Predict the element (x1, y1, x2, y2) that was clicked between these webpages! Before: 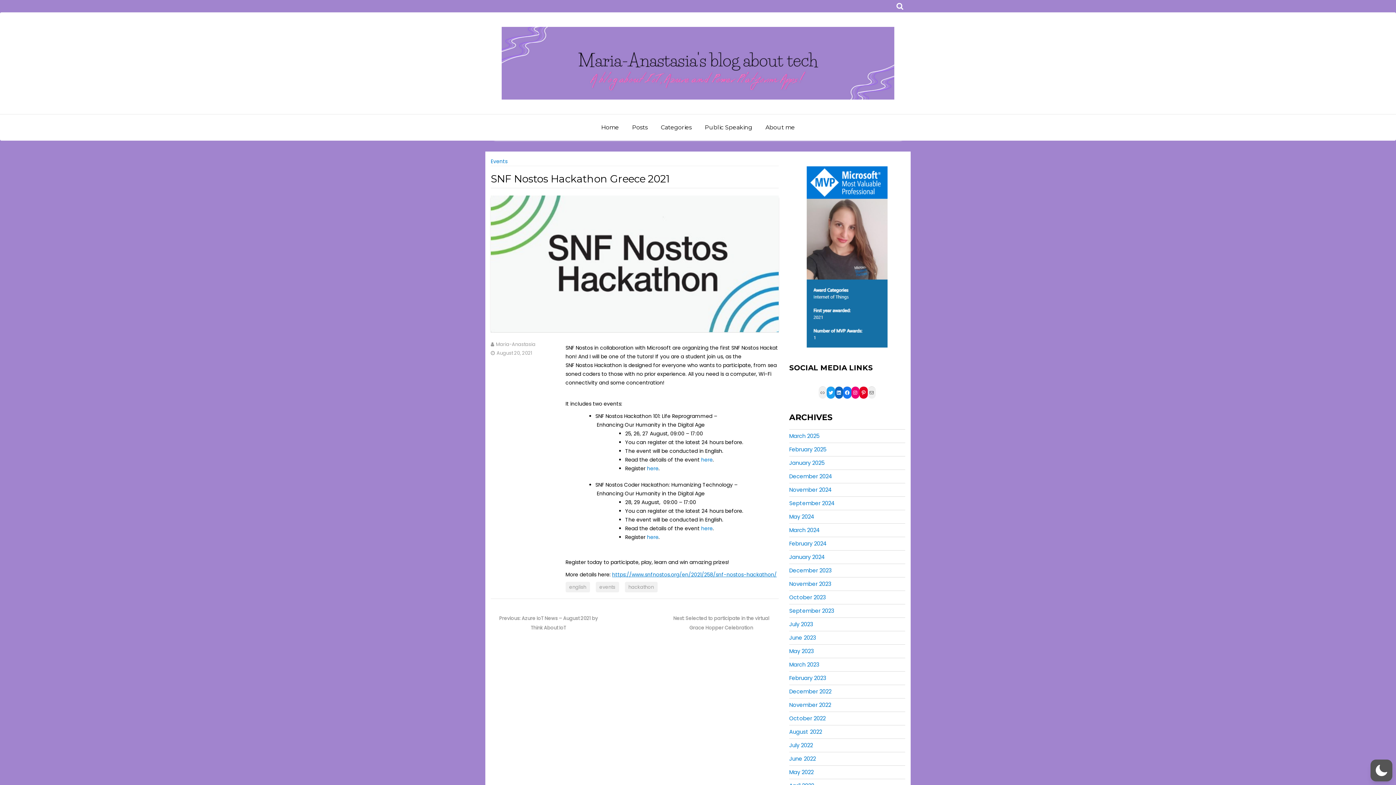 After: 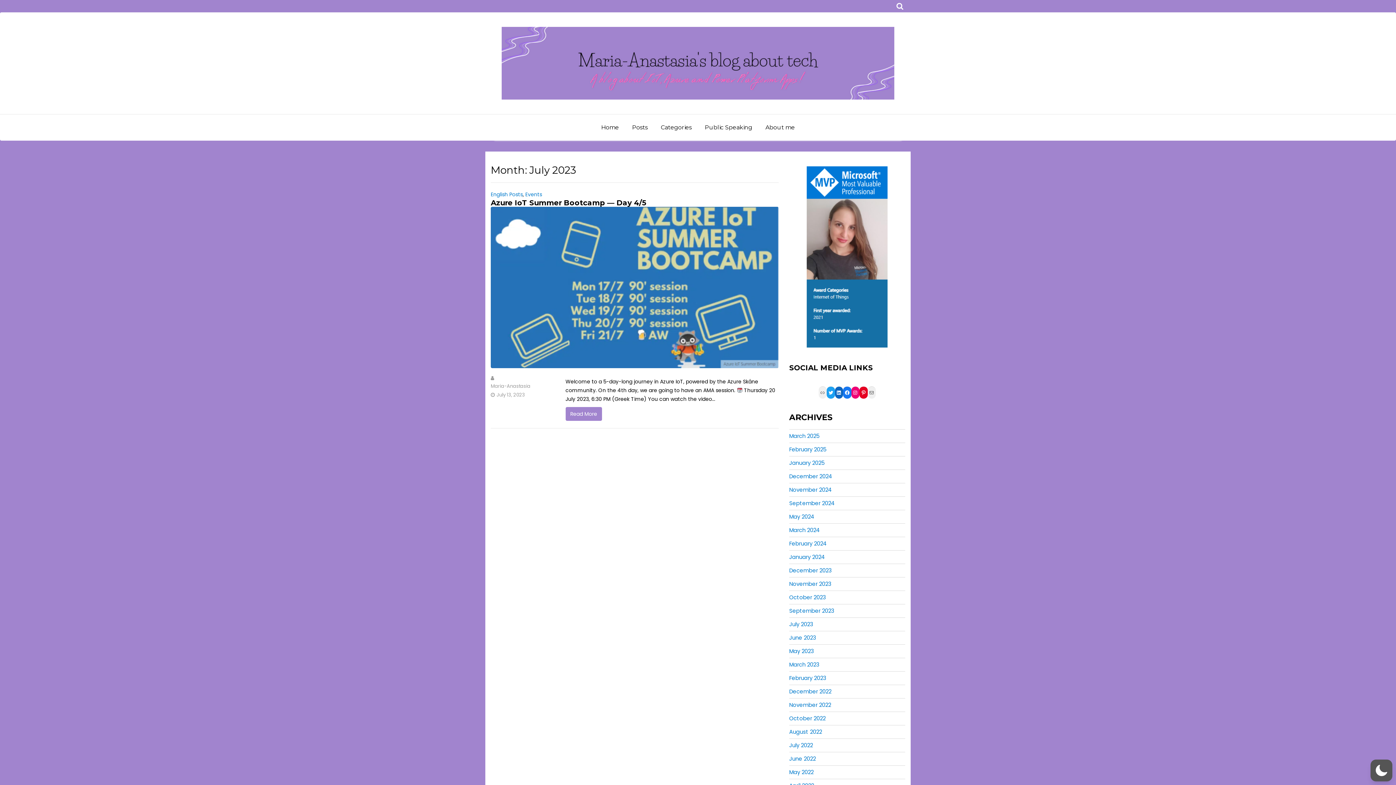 Action: bbox: (789, 620, 813, 628) label: July 2023